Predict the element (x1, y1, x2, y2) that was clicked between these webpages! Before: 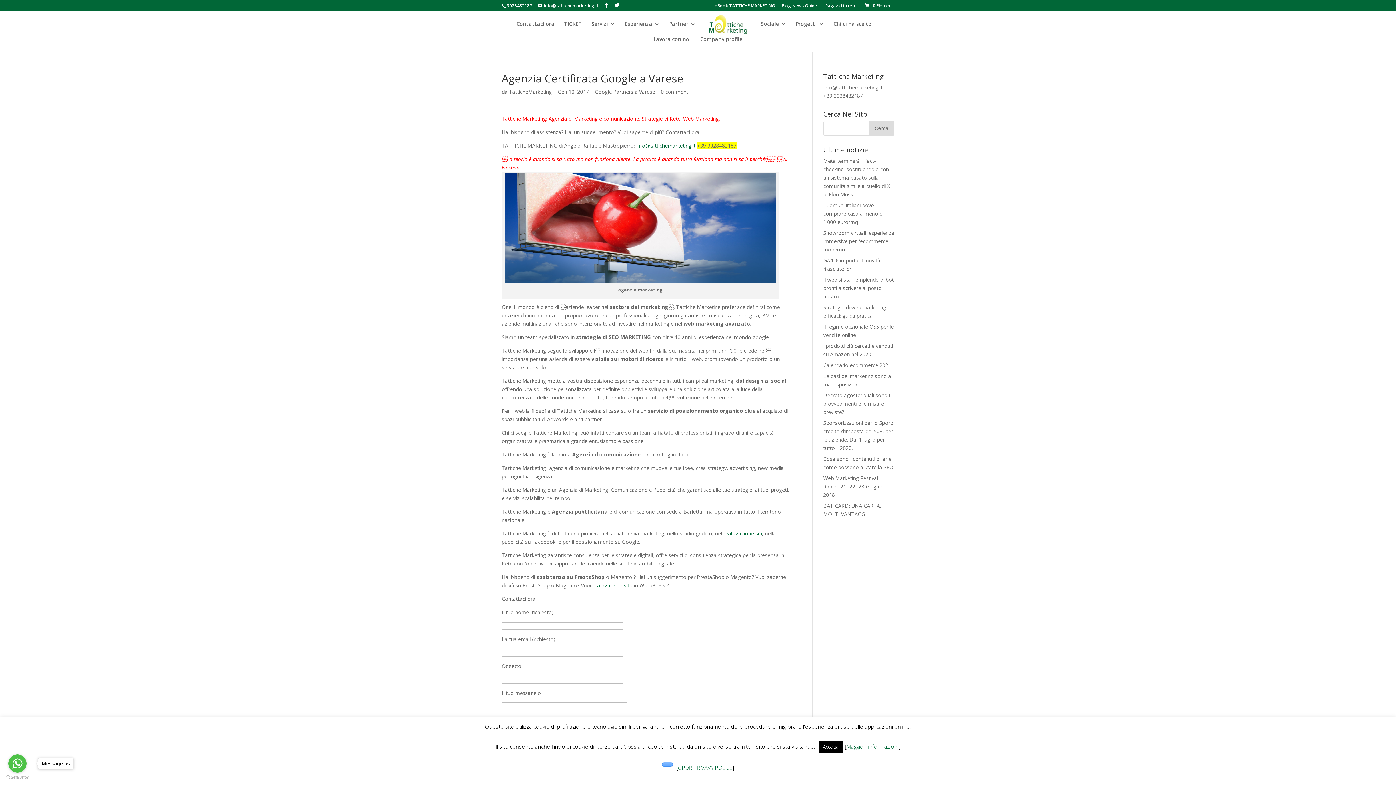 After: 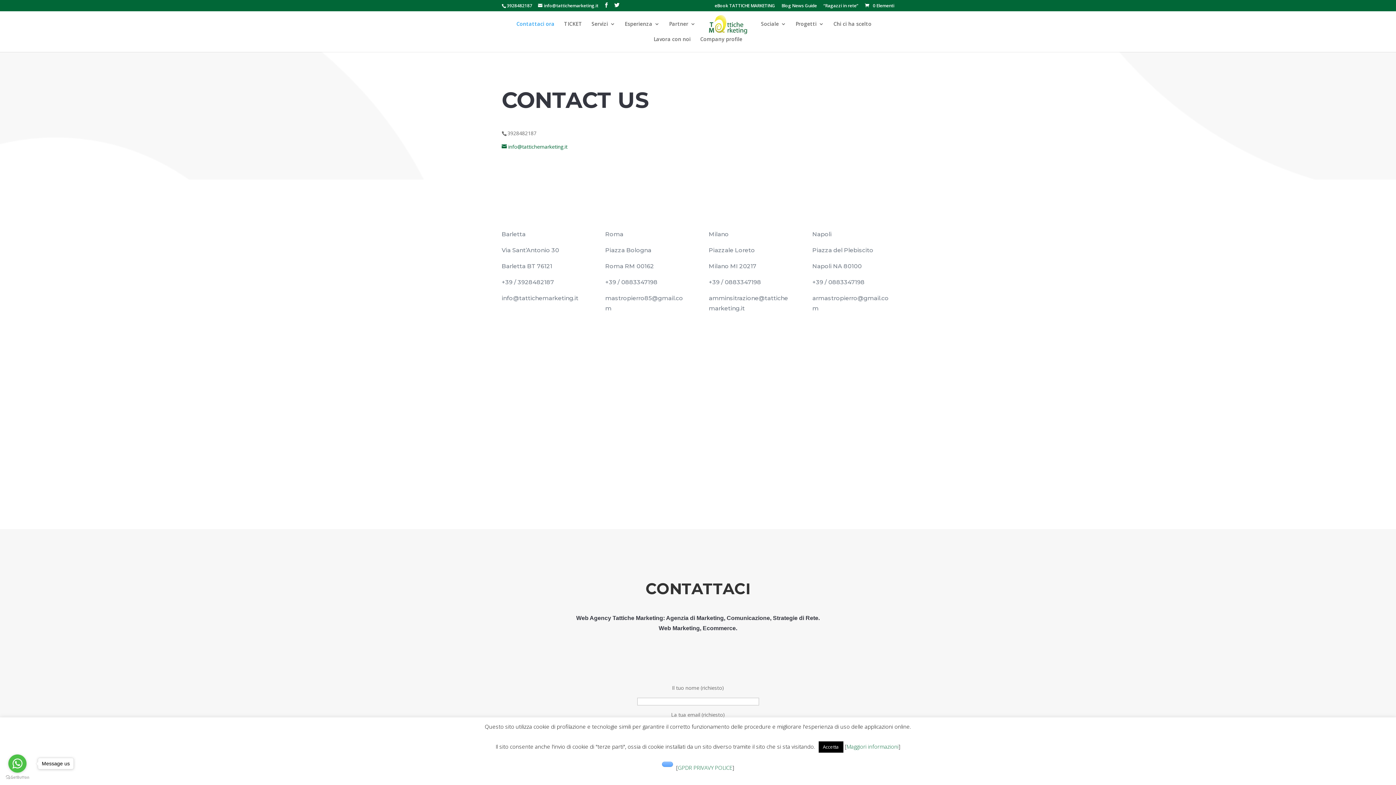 Action: label: Contattaci ora bbox: (516, 21, 554, 36)